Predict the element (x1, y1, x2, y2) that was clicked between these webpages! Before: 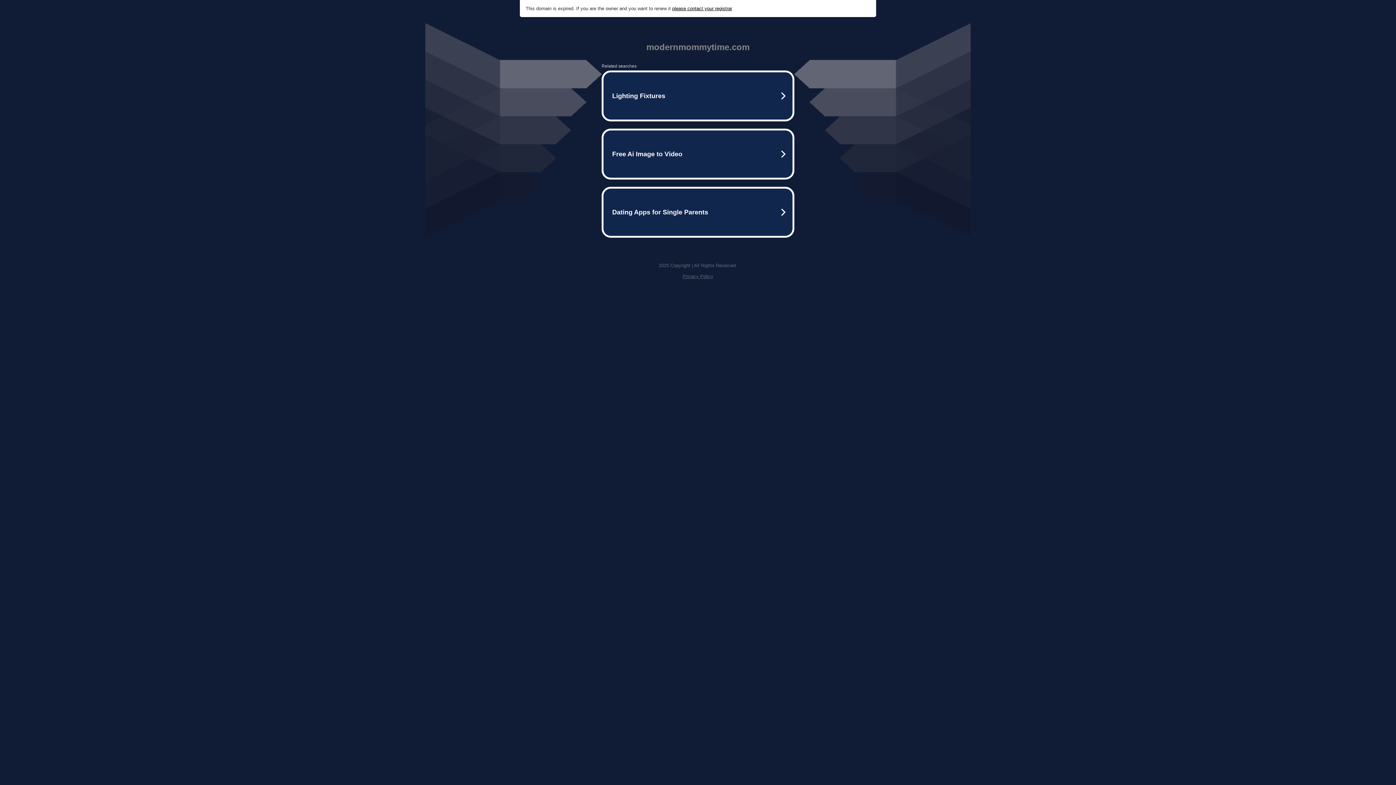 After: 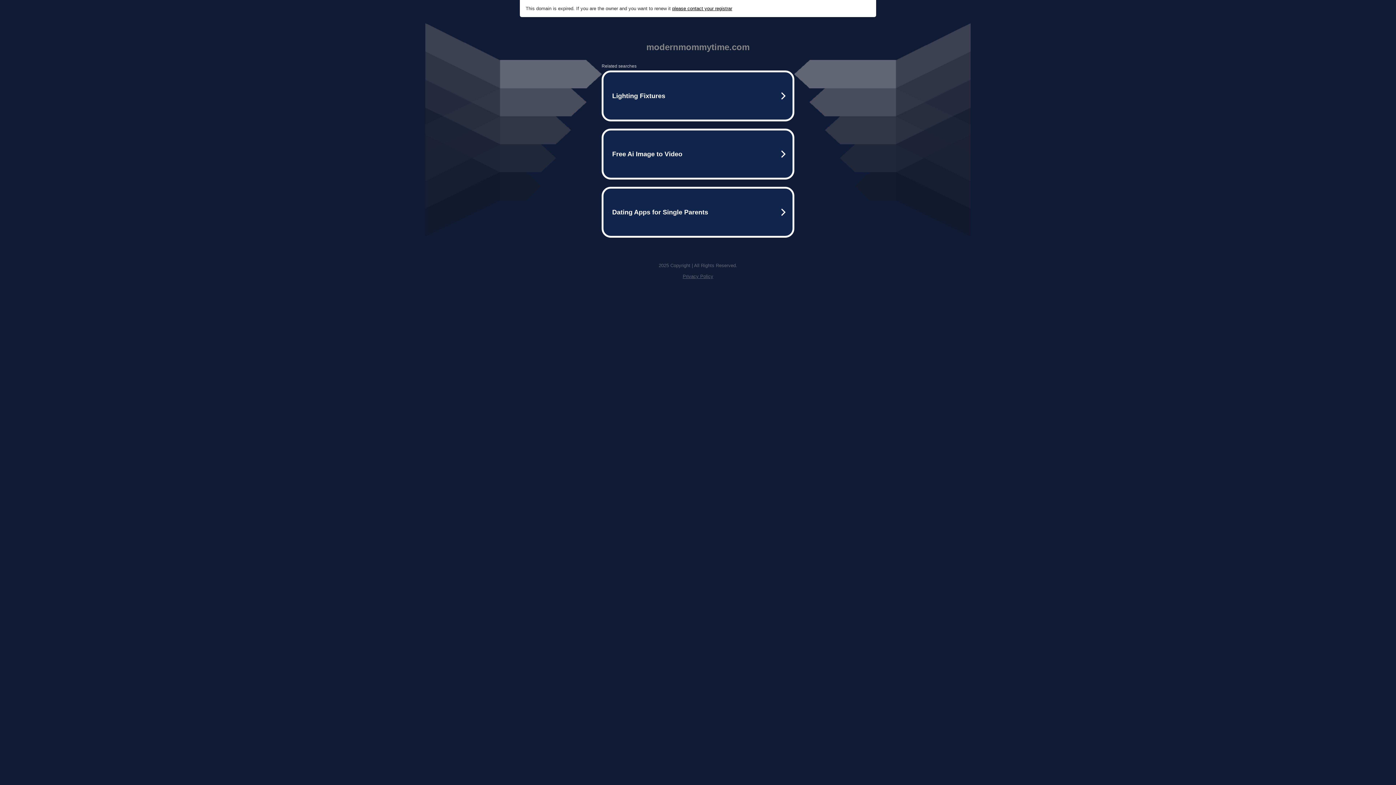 Action: label: please contact your registrar bbox: (672, 5, 732, 11)